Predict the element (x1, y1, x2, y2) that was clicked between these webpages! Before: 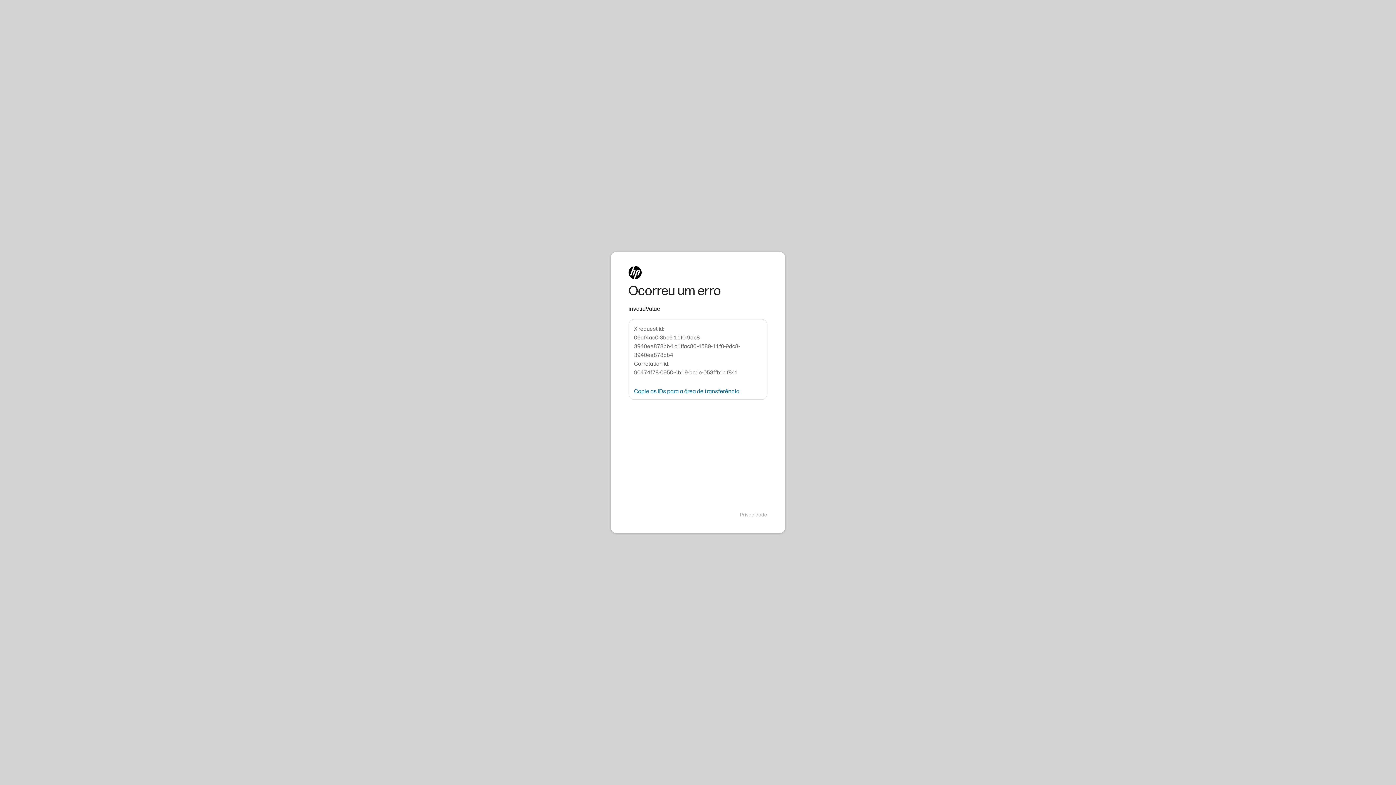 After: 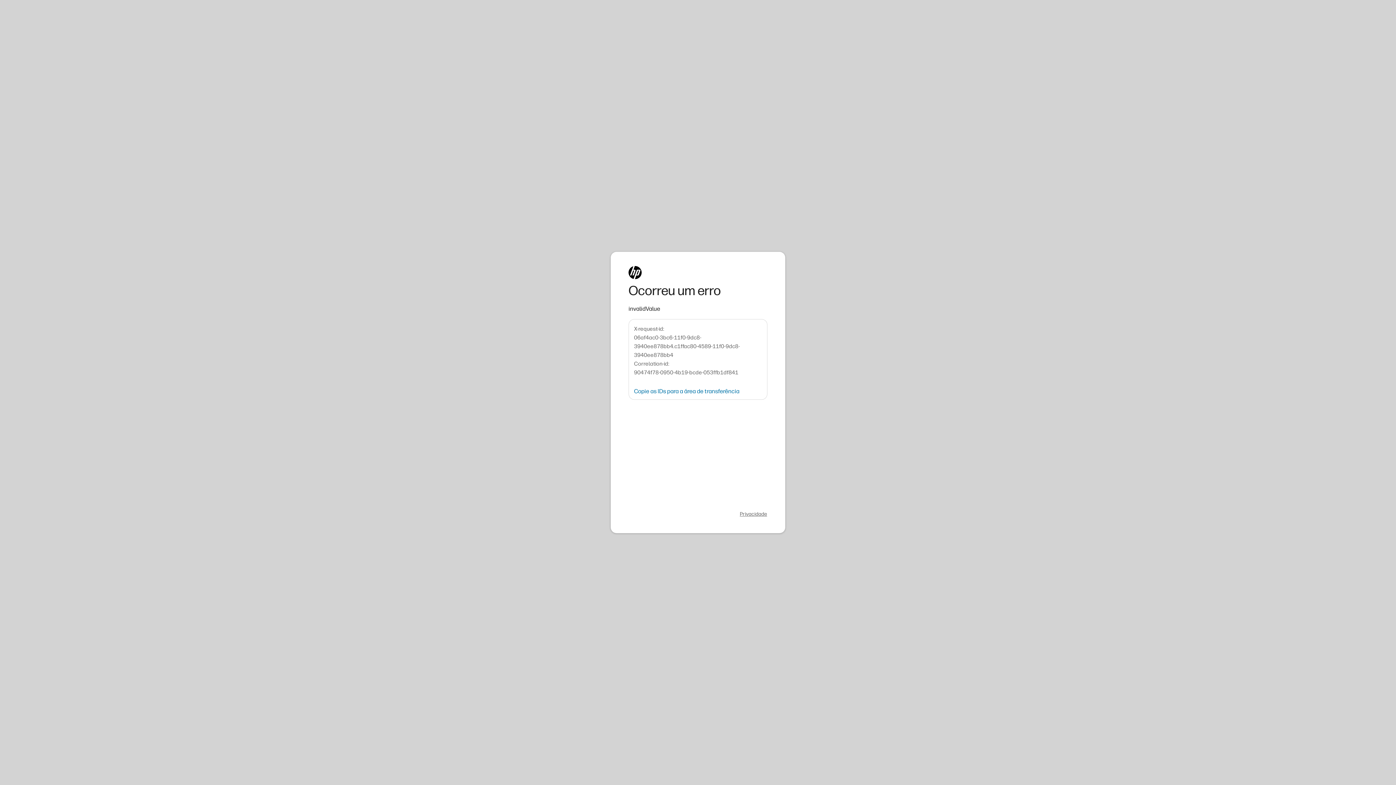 Action: bbox: (740, 511, 767, 518) label: Privacidade